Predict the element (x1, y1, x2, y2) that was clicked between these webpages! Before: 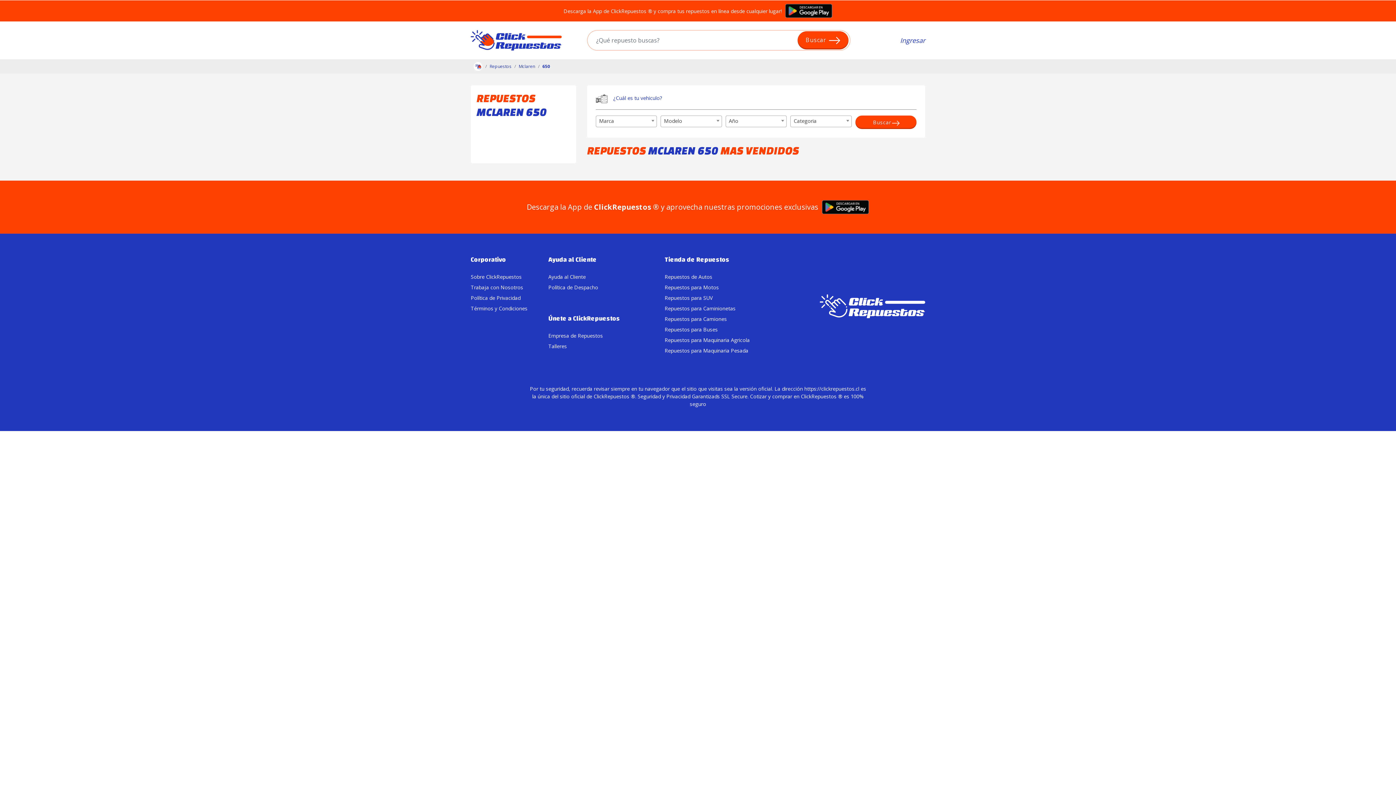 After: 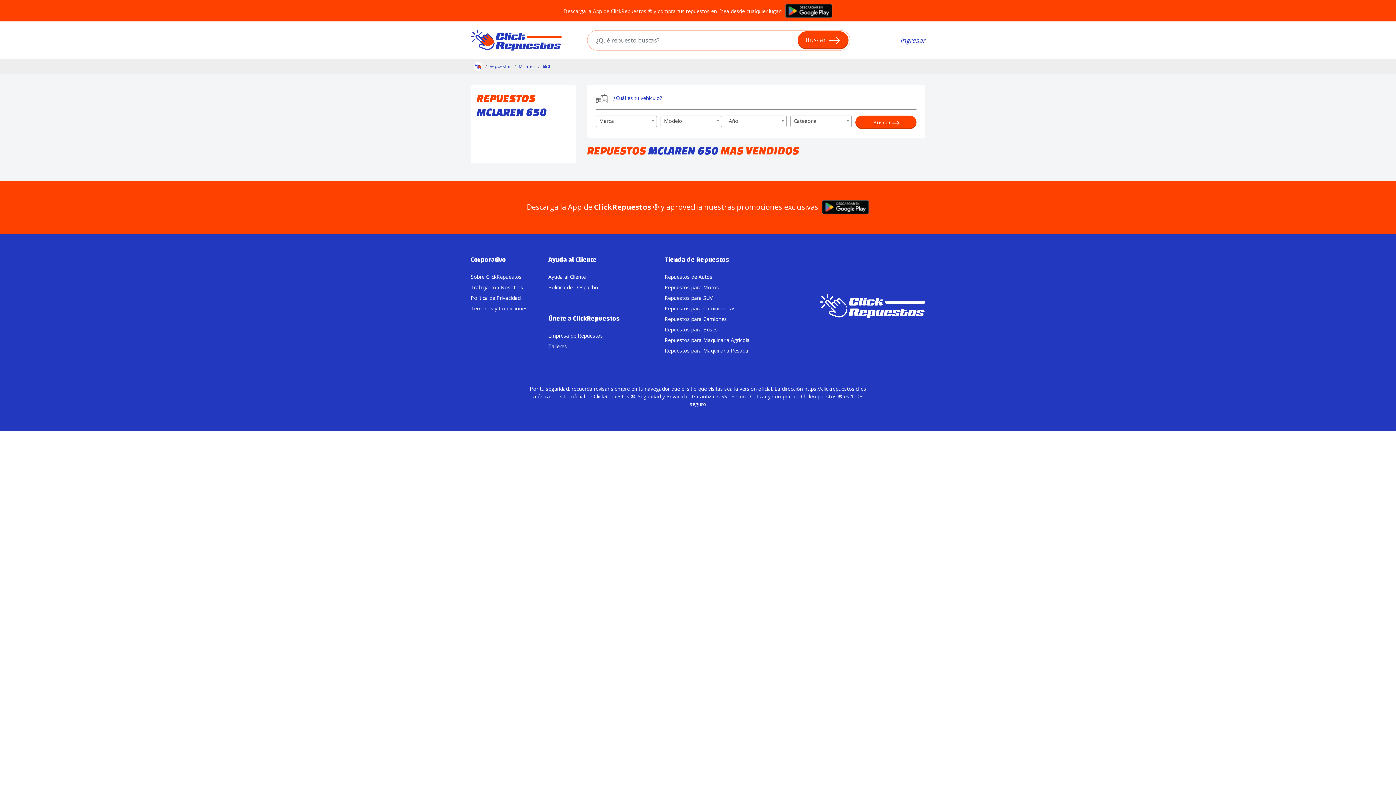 Action: bbox: (548, 330, 653, 341) label: Empresa de Repuestos